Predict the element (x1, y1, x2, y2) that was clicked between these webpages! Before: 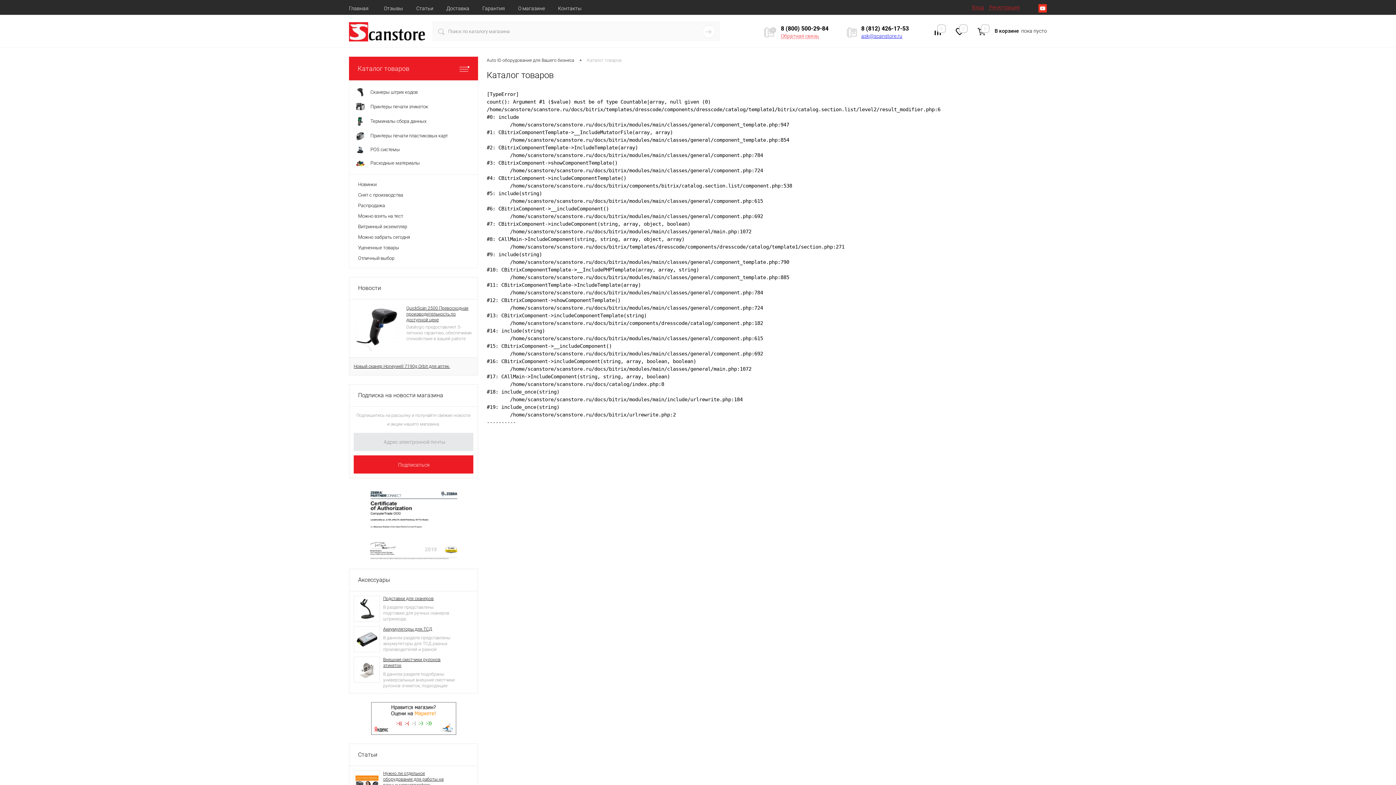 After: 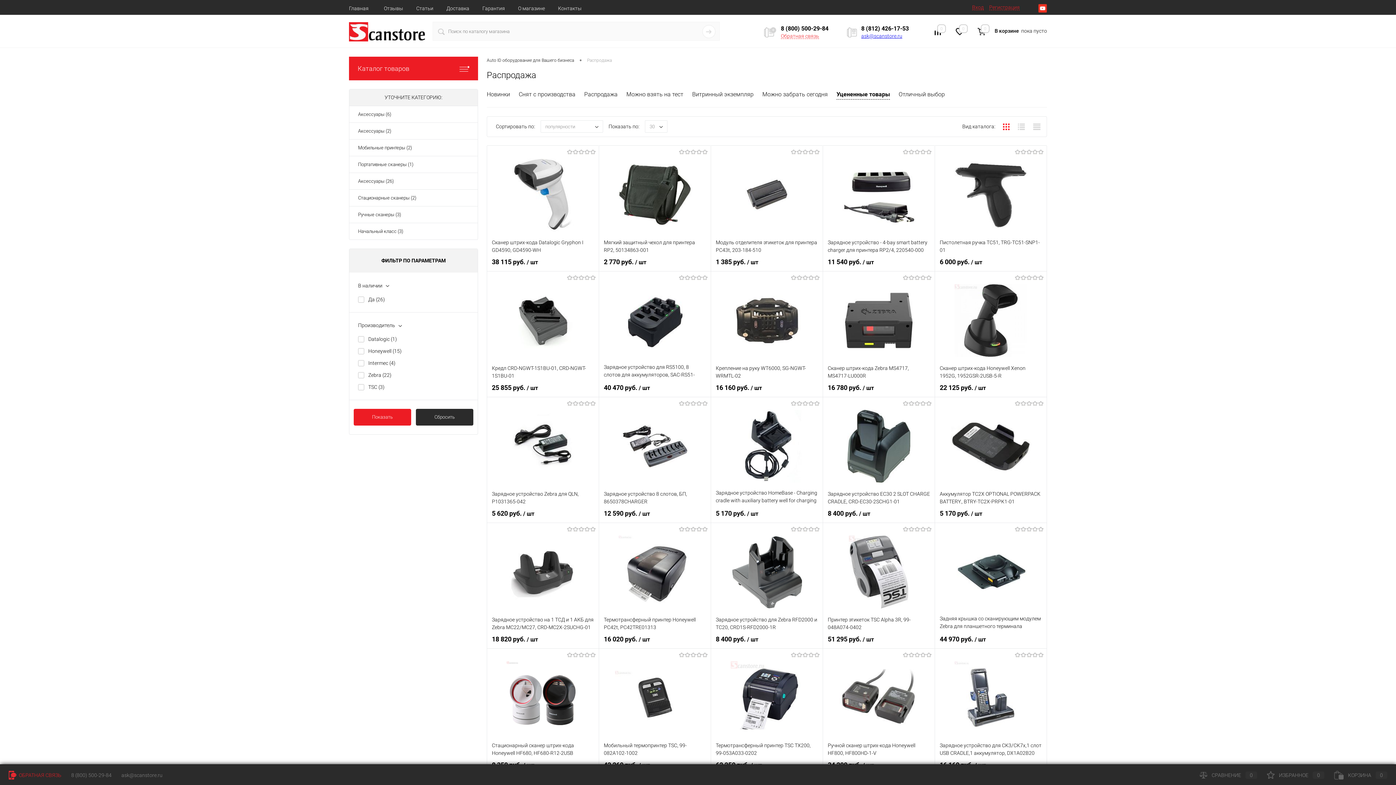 Action: label: Уцененные товары bbox: (358, 242, 469, 253)